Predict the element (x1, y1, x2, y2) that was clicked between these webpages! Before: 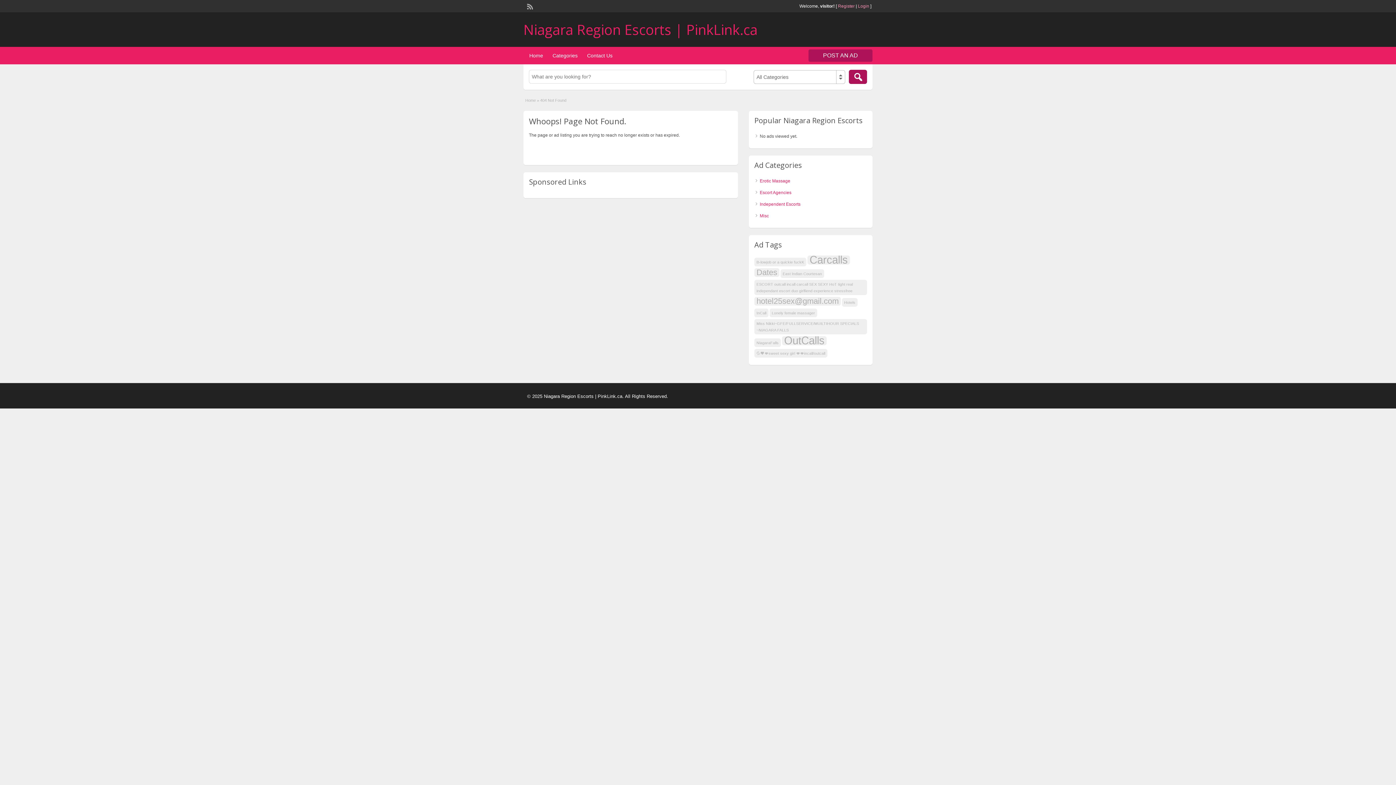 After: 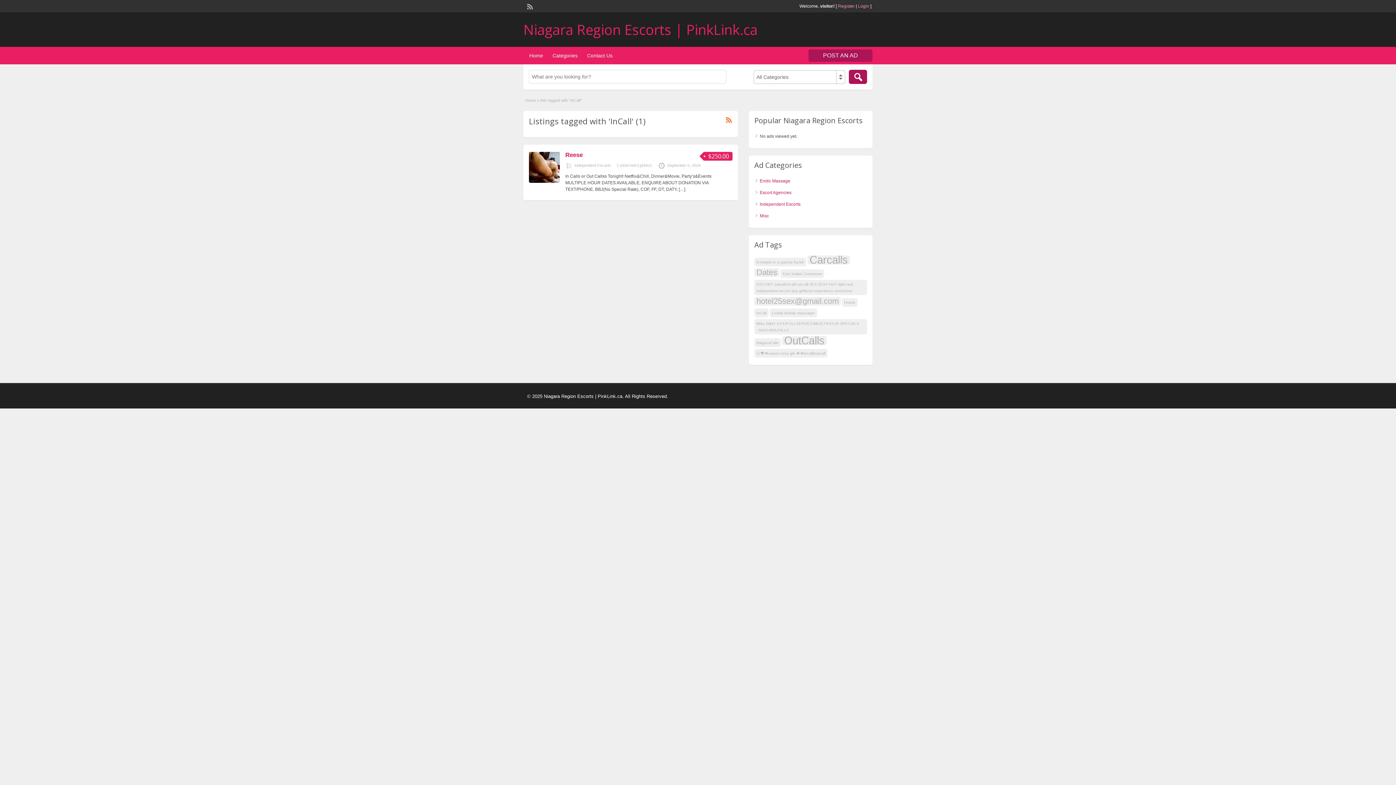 Action: label: InCall (1 item) bbox: (754, 308, 768, 317)